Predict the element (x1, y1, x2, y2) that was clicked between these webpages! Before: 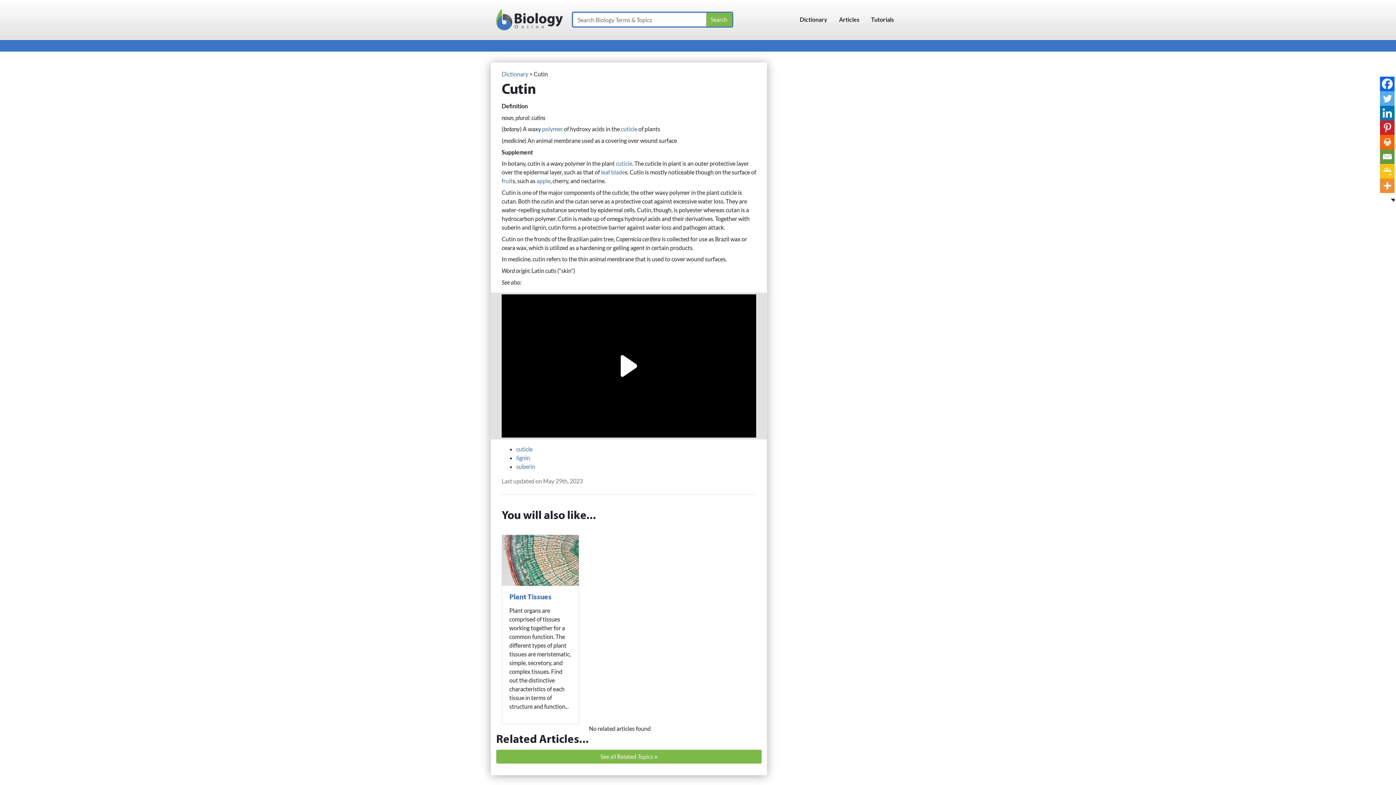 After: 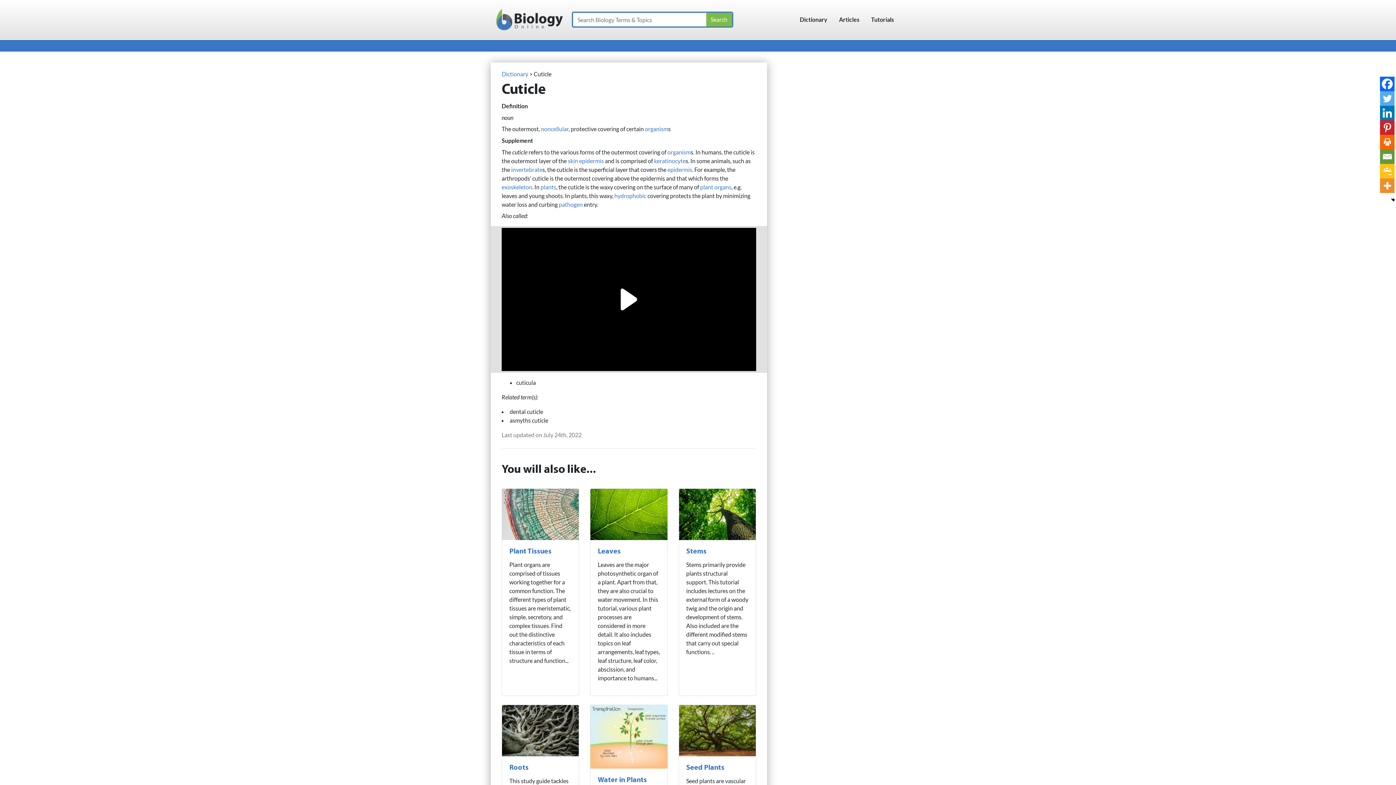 Action: label: cuticle bbox: (616, 160, 632, 167)